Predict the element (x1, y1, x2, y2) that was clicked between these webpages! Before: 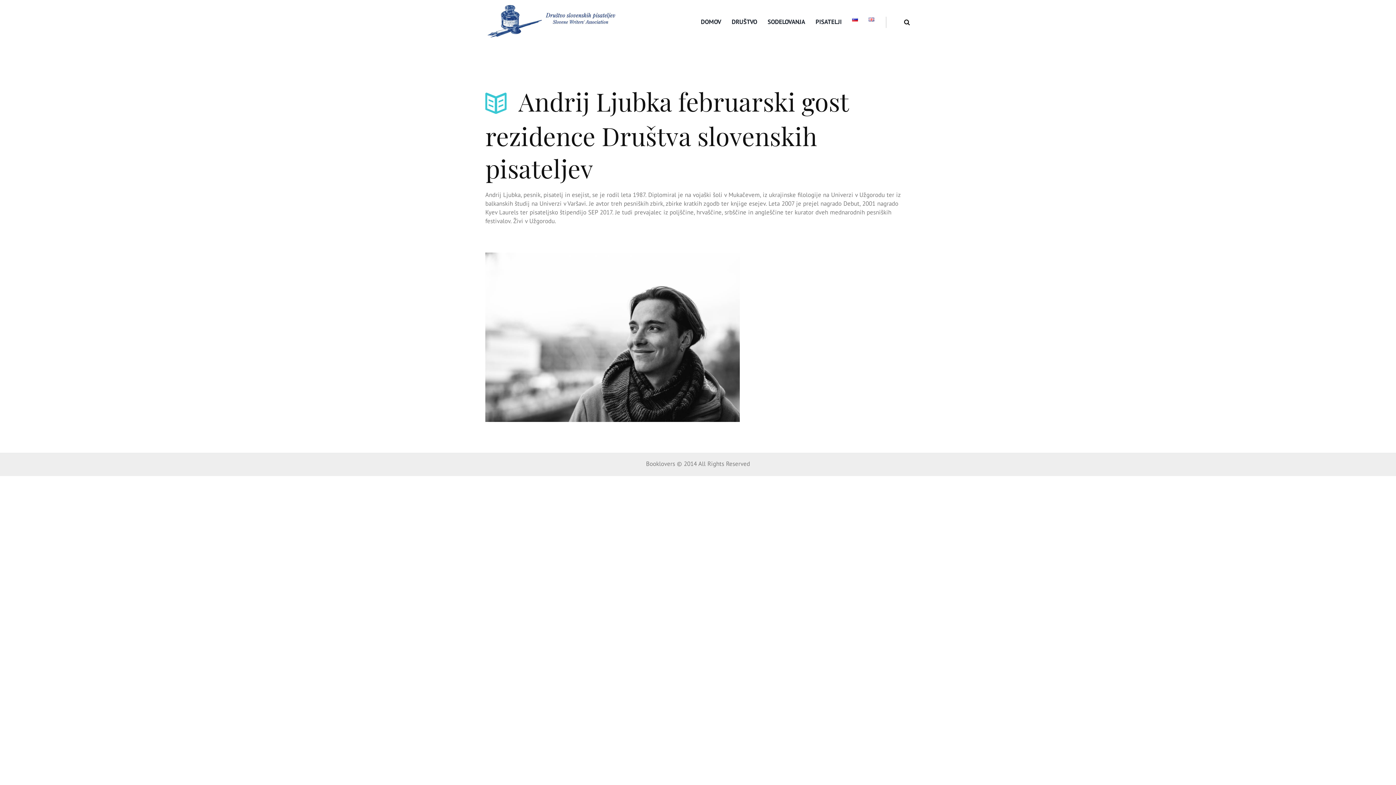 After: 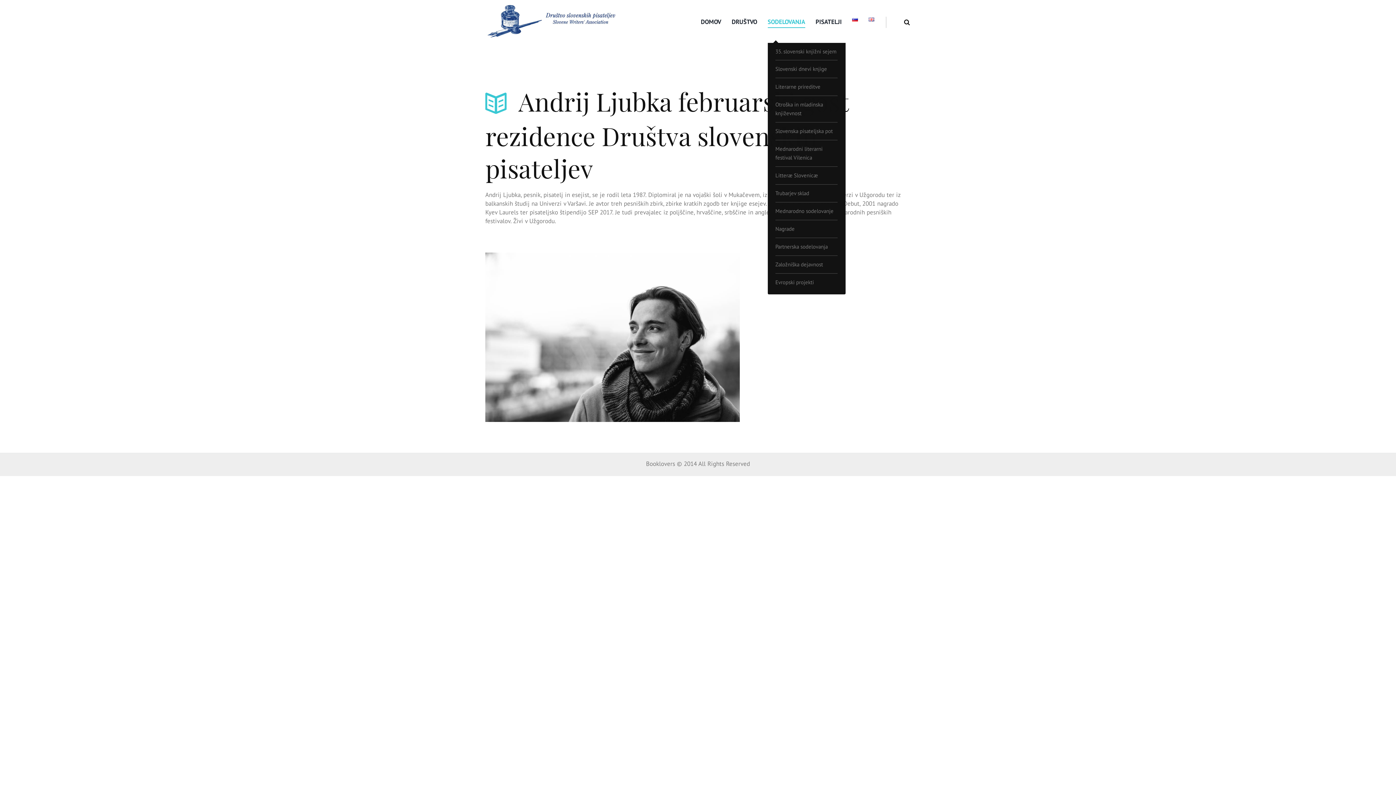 Action: bbox: (767, 16, 805, 27) label: SODELOVANJA